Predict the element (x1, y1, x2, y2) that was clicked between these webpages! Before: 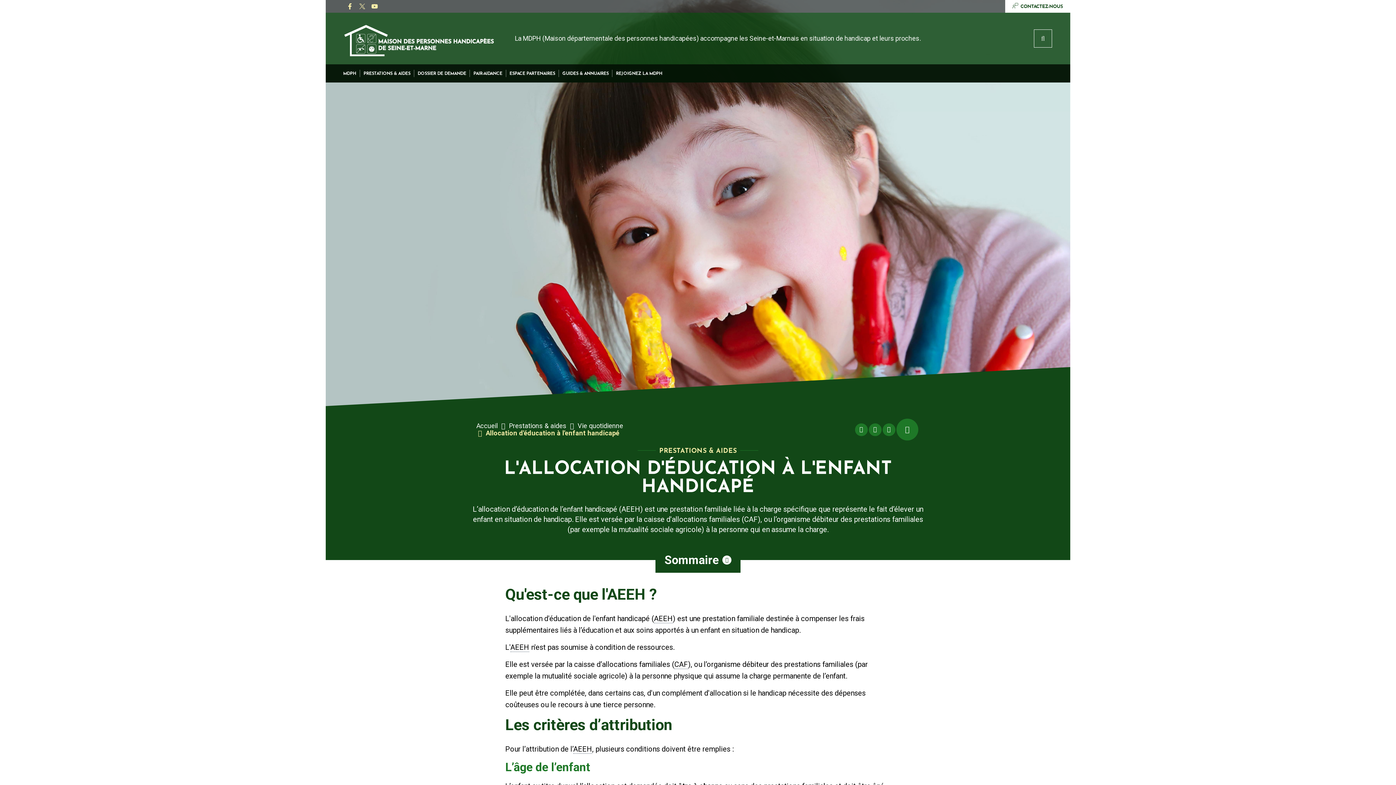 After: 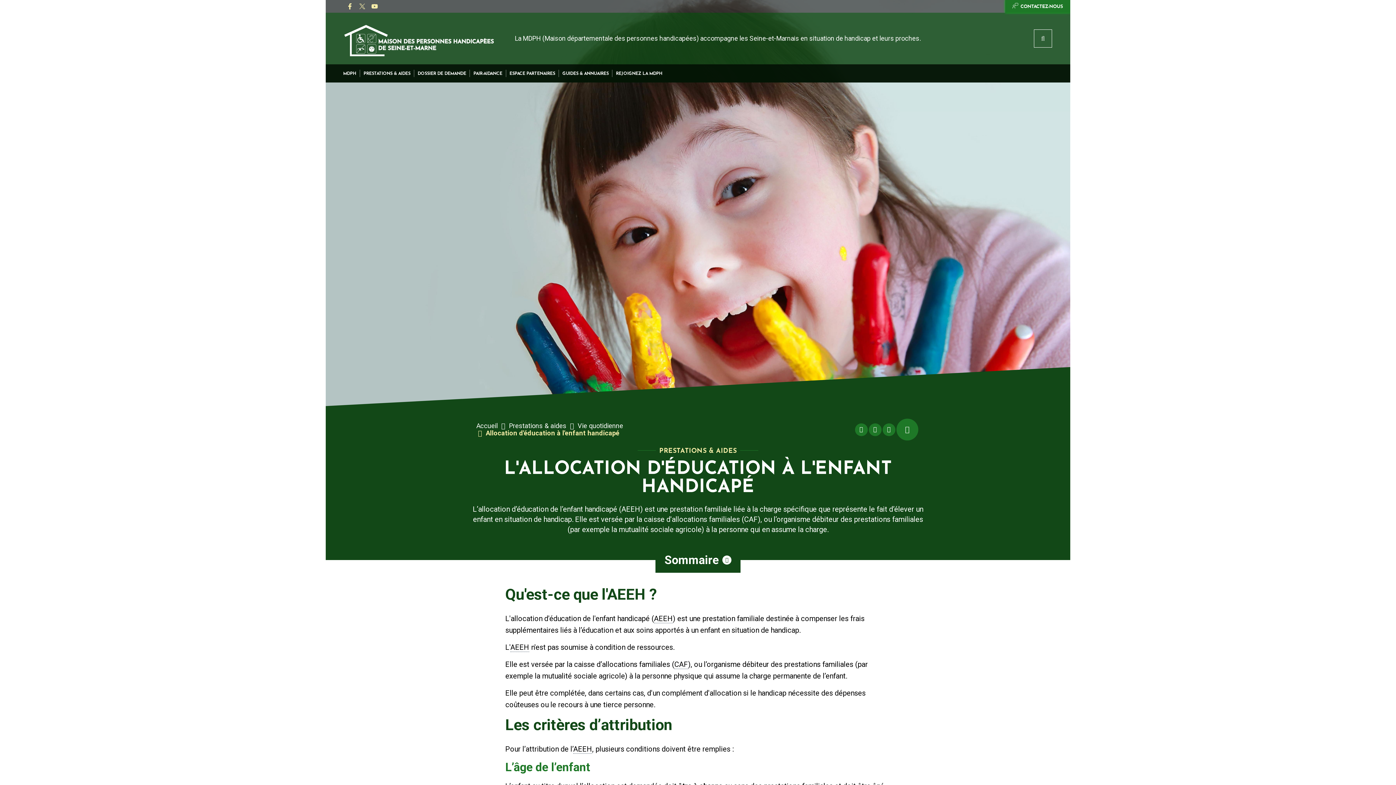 Action: label: CONTACTEZ-NOUS bbox: (1005, 0, 1070, 12)